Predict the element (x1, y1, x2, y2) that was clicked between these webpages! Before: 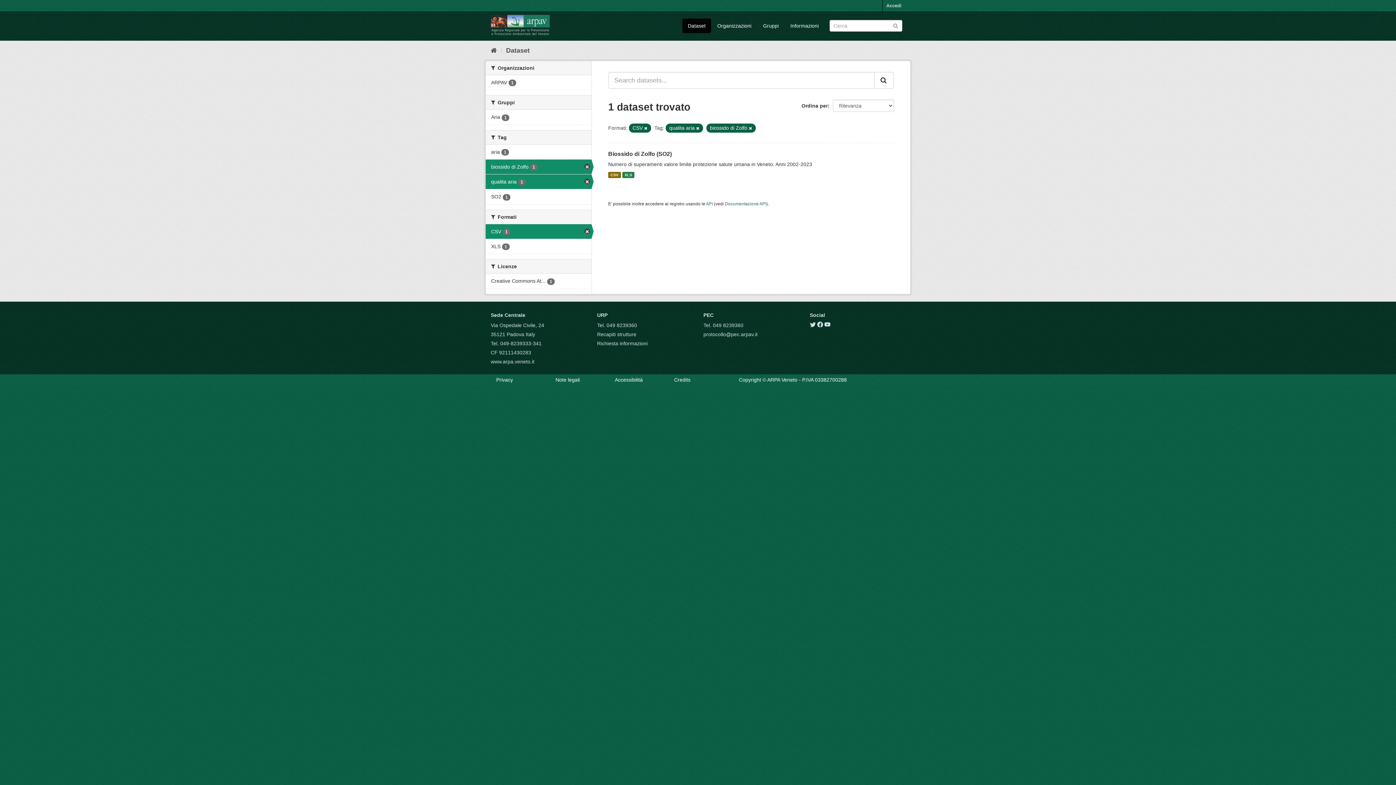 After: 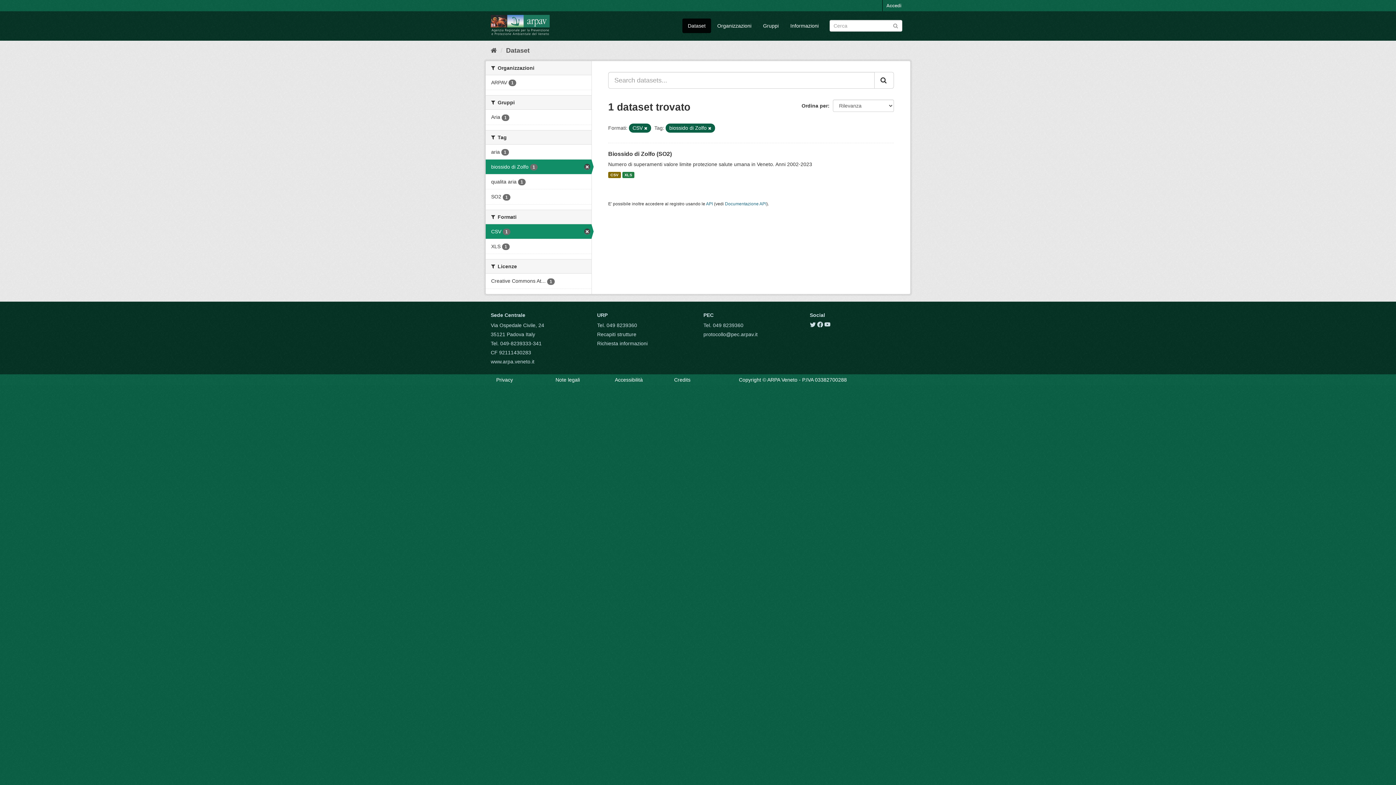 Action: bbox: (696, 126, 699, 130)